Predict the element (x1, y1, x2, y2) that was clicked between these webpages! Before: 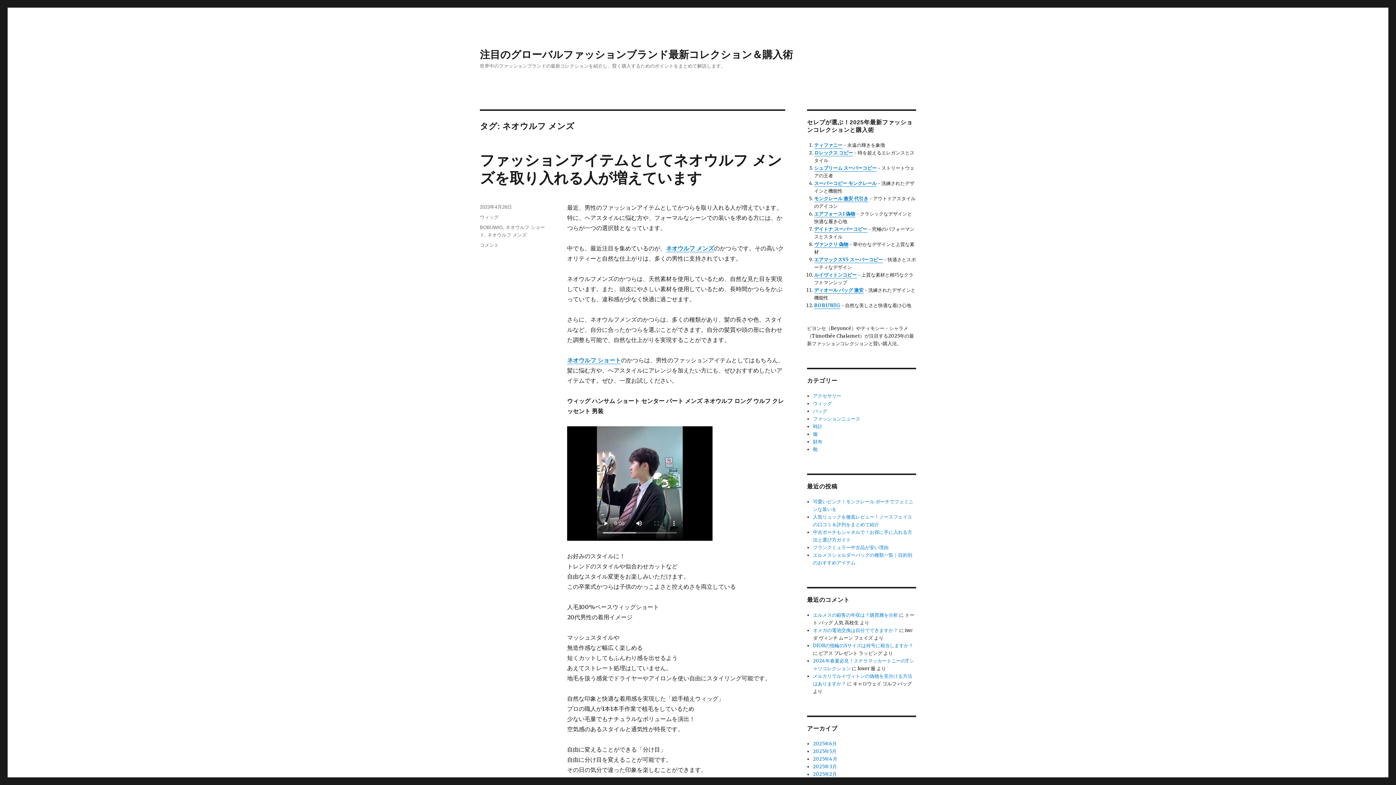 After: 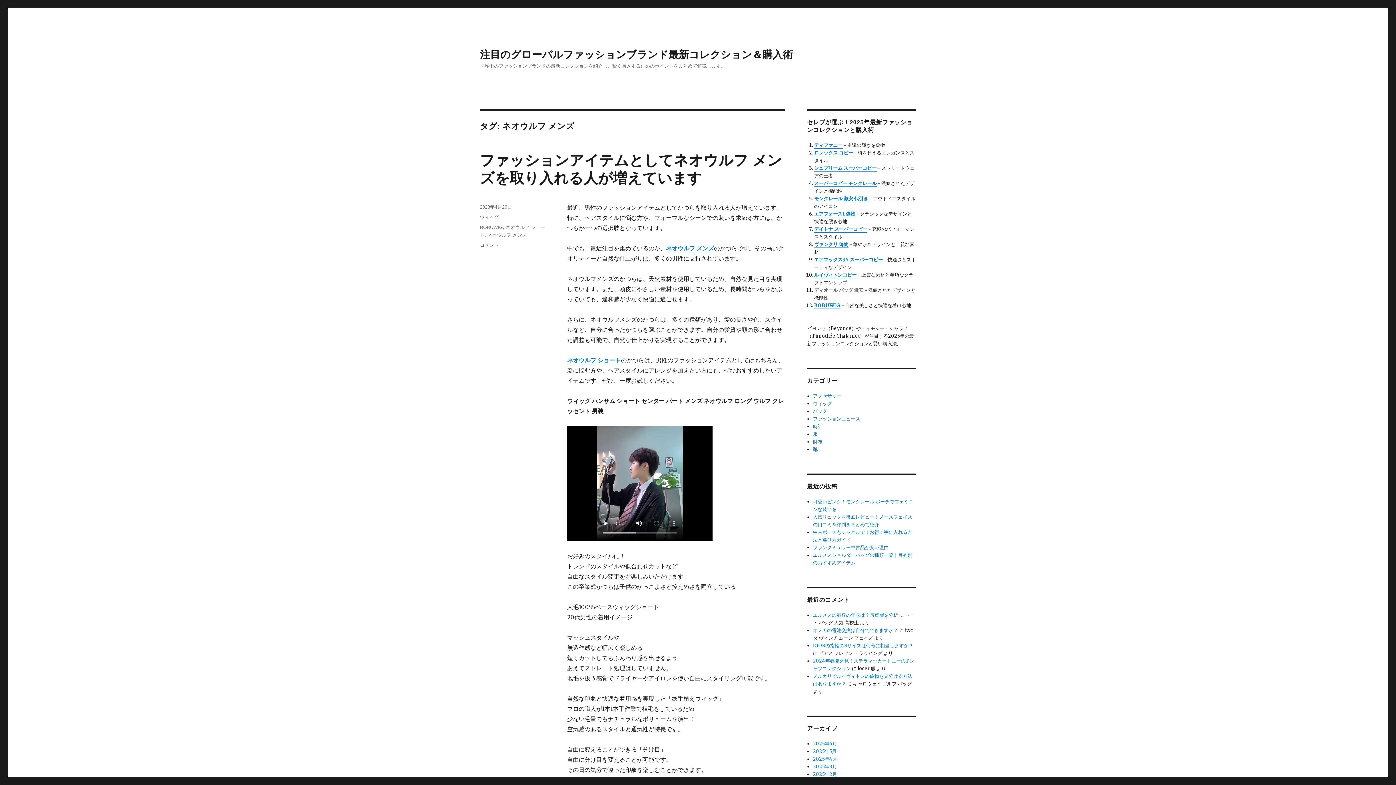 Action: label: ディオール バッグ 激安 bbox: (814, 287, 863, 293)